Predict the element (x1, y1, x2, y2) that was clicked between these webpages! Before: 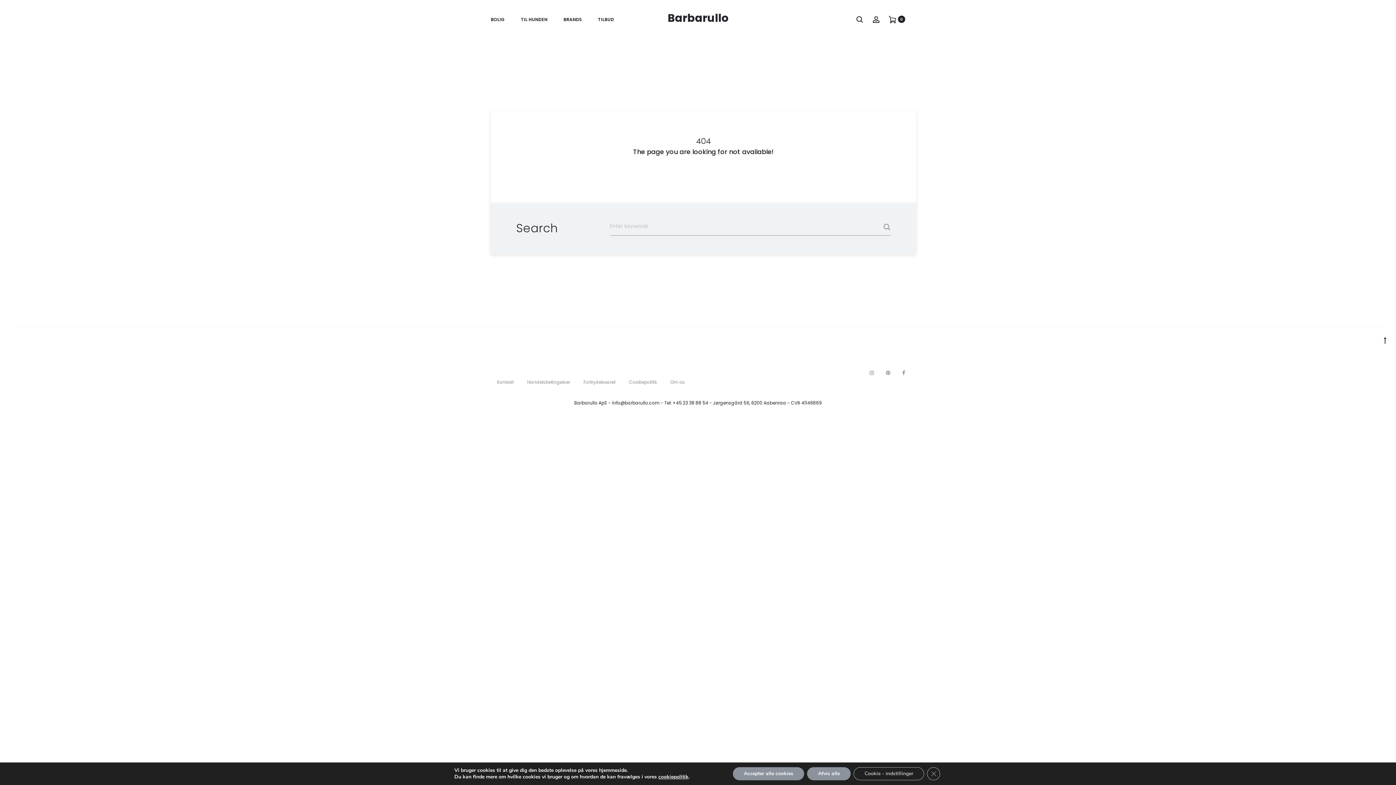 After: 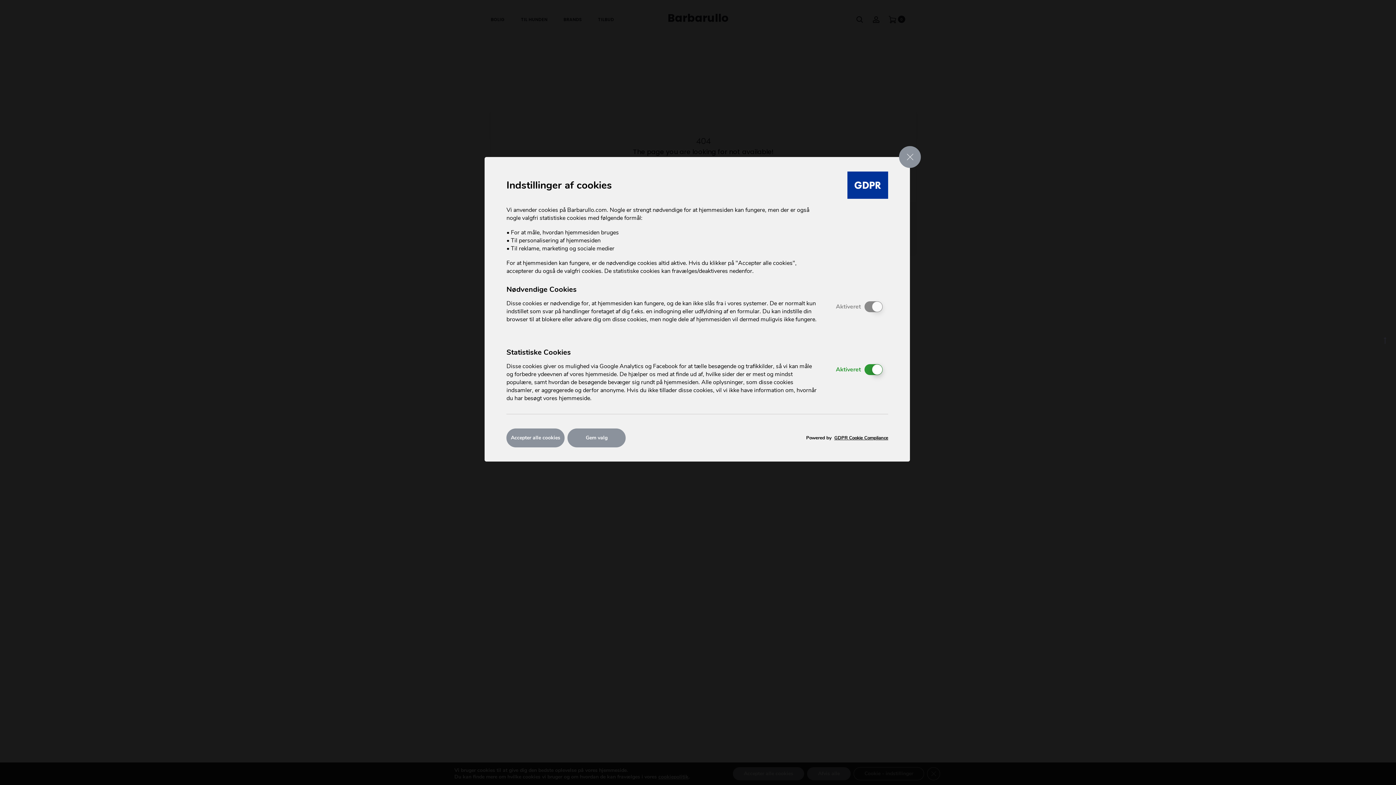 Action: label: Cookie - indstillinger bbox: (853, 767, 924, 780)